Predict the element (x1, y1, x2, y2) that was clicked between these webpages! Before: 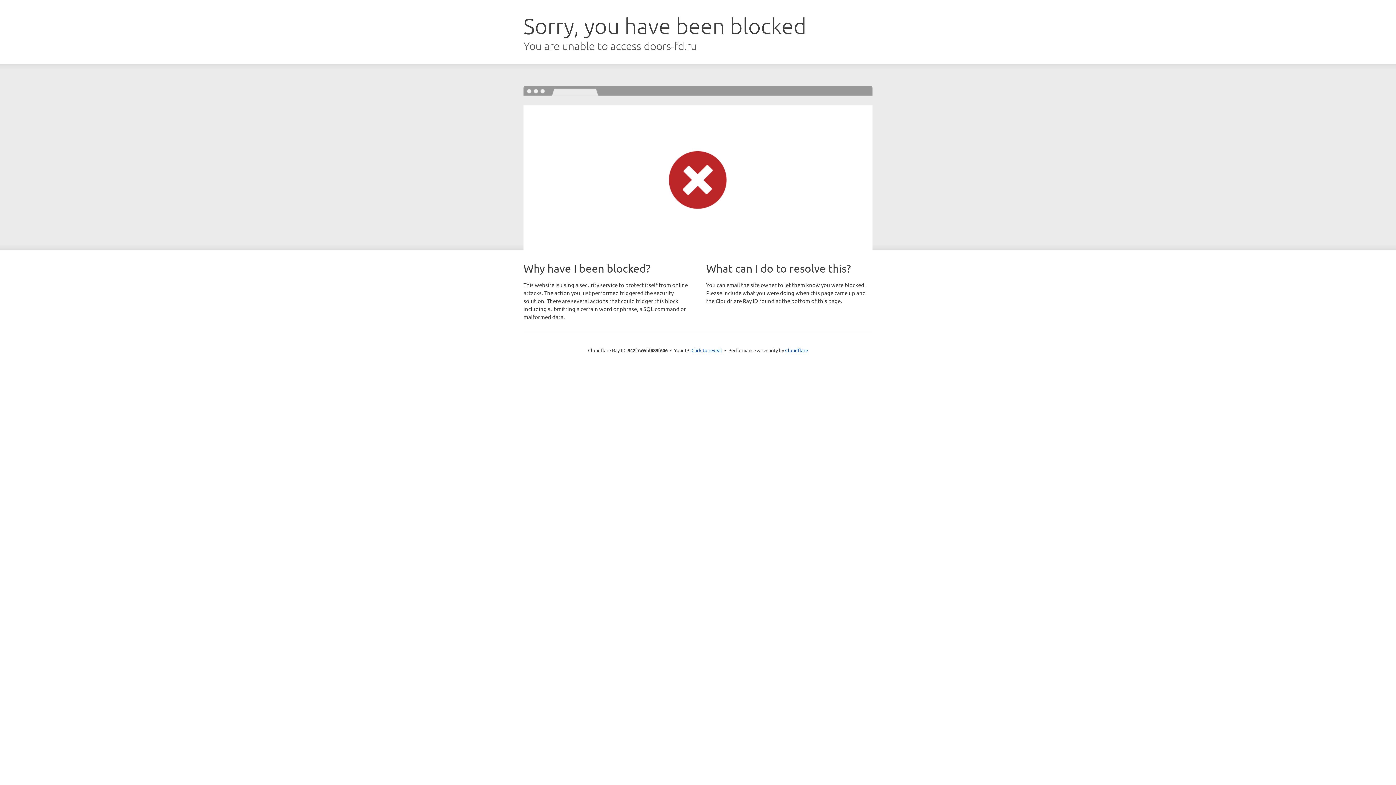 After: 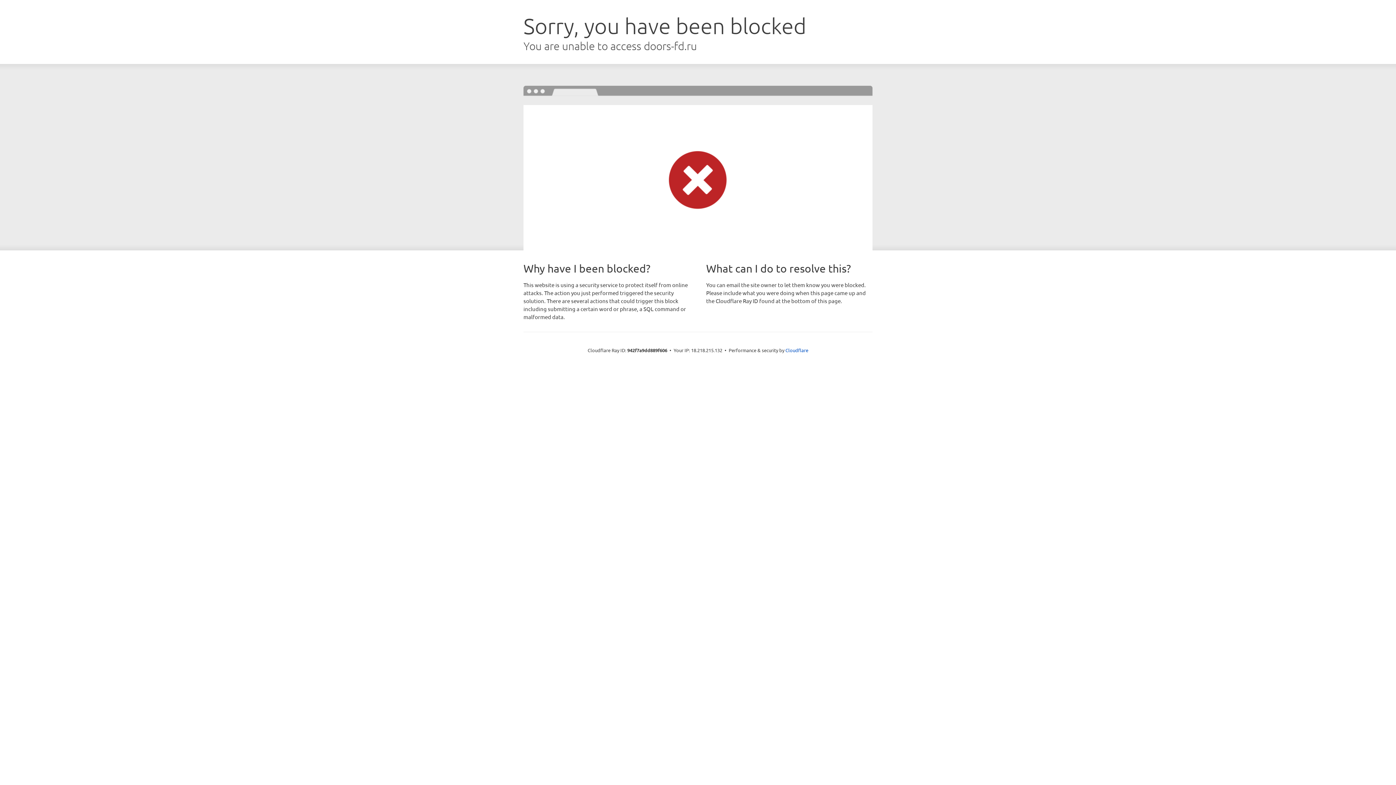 Action: bbox: (691, 346, 722, 353) label: Click to reveal